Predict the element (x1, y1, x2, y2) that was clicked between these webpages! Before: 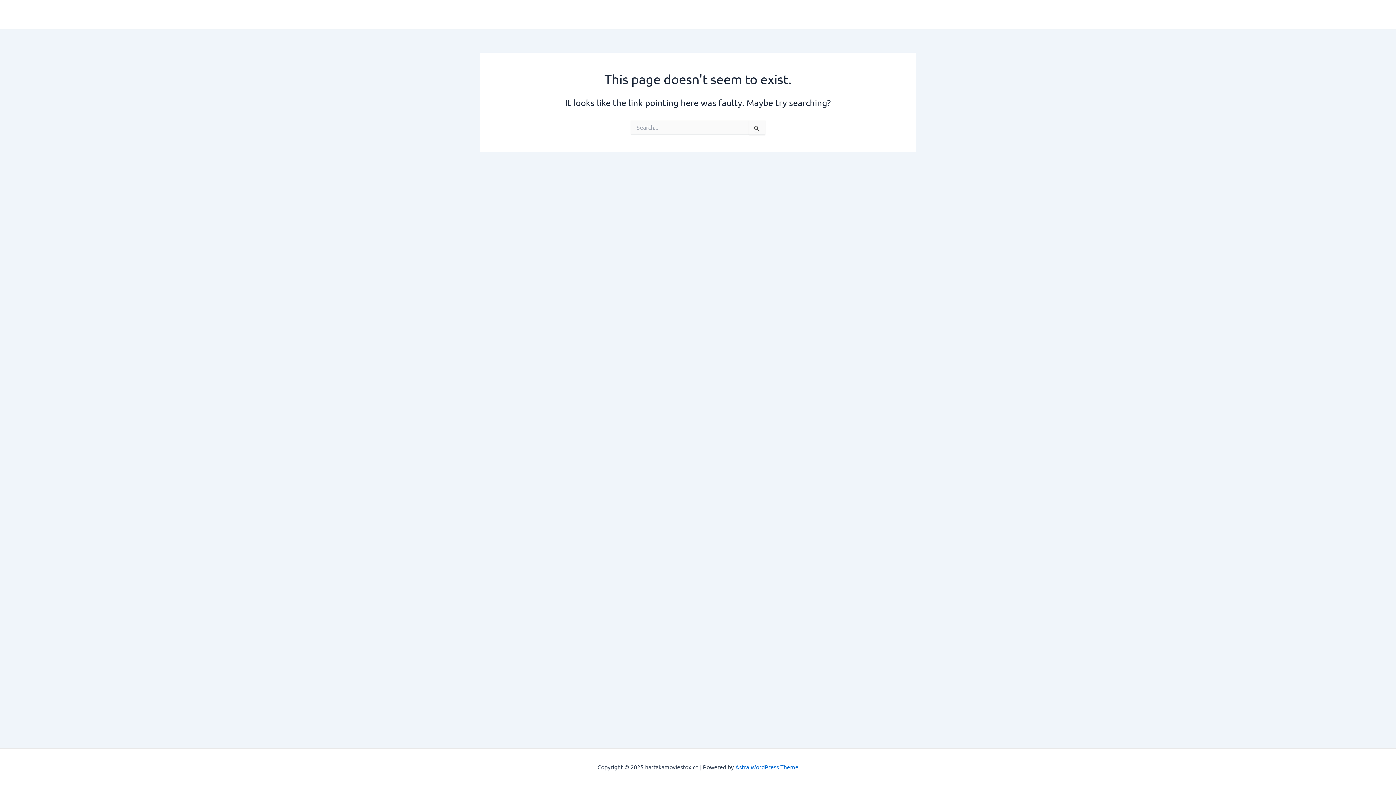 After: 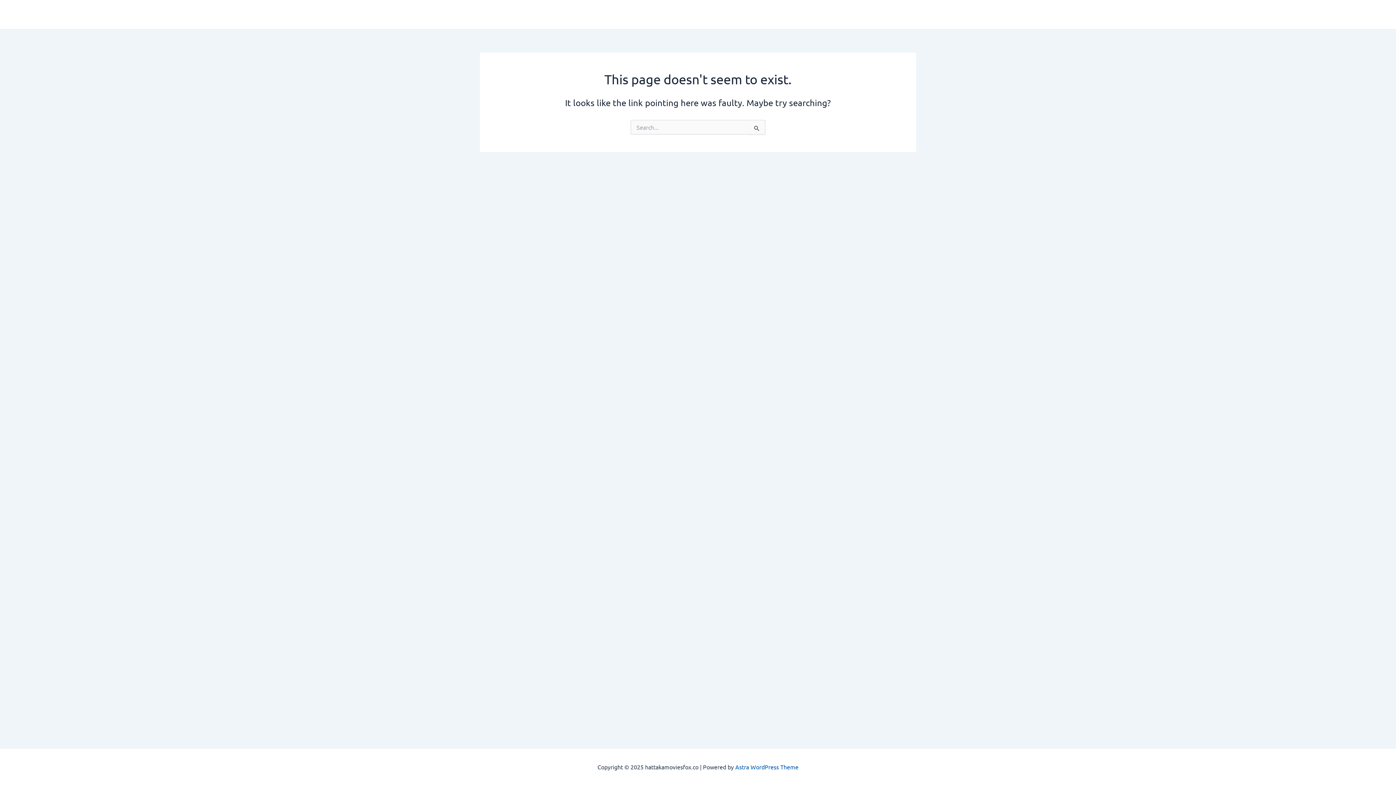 Action: bbox: (735, 763, 798, 770) label: Astra WordPress Theme